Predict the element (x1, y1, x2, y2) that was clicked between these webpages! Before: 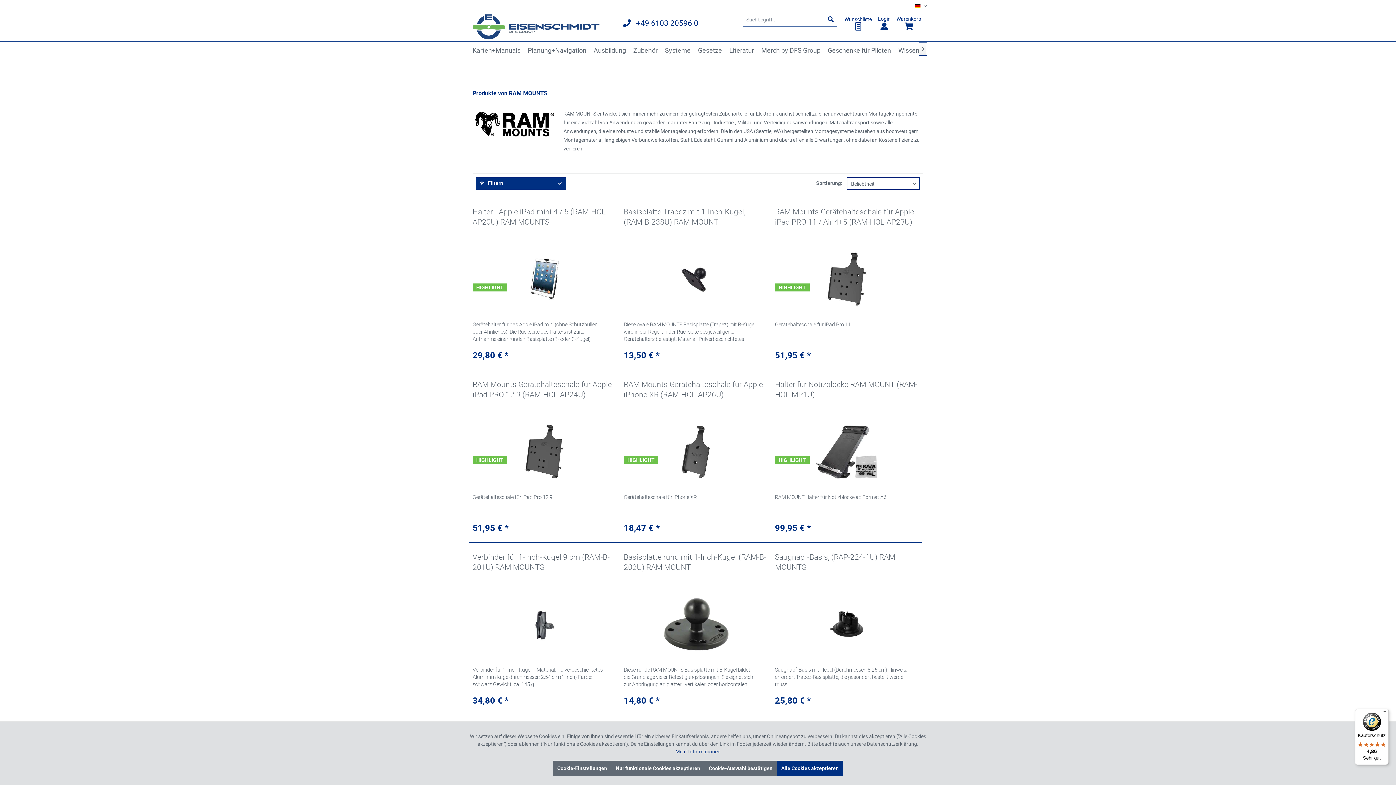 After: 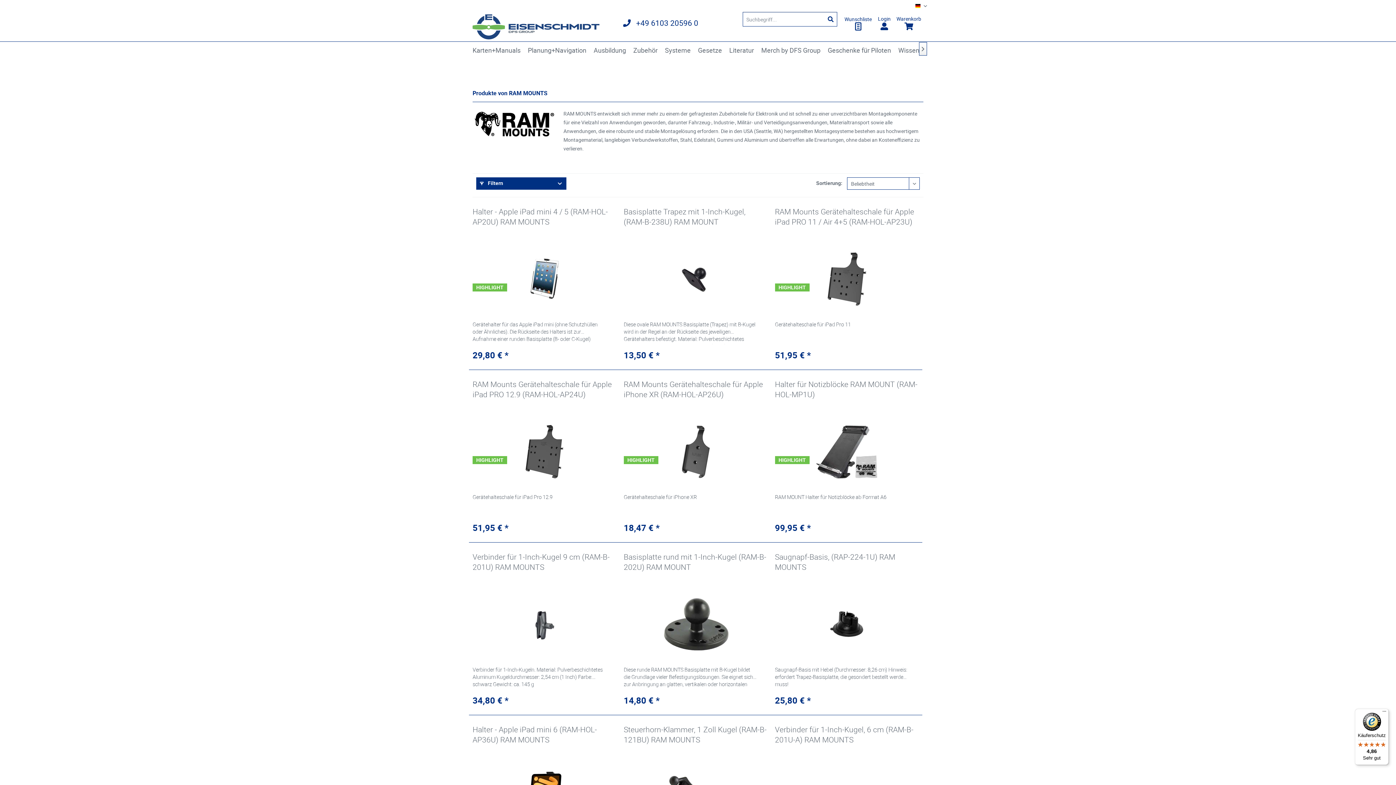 Action: label: Nur funktionale Cookies akzeptieren bbox: (611, 761, 704, 776)